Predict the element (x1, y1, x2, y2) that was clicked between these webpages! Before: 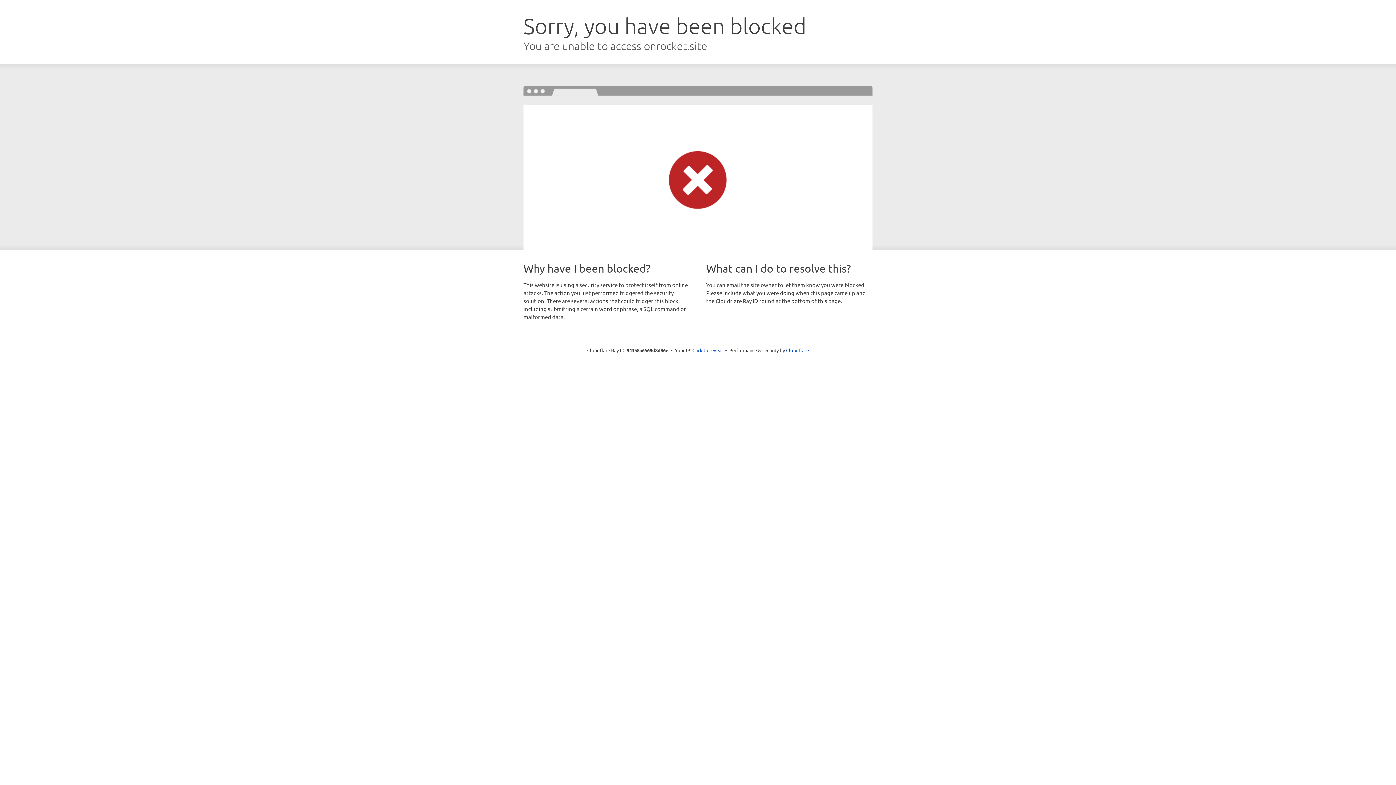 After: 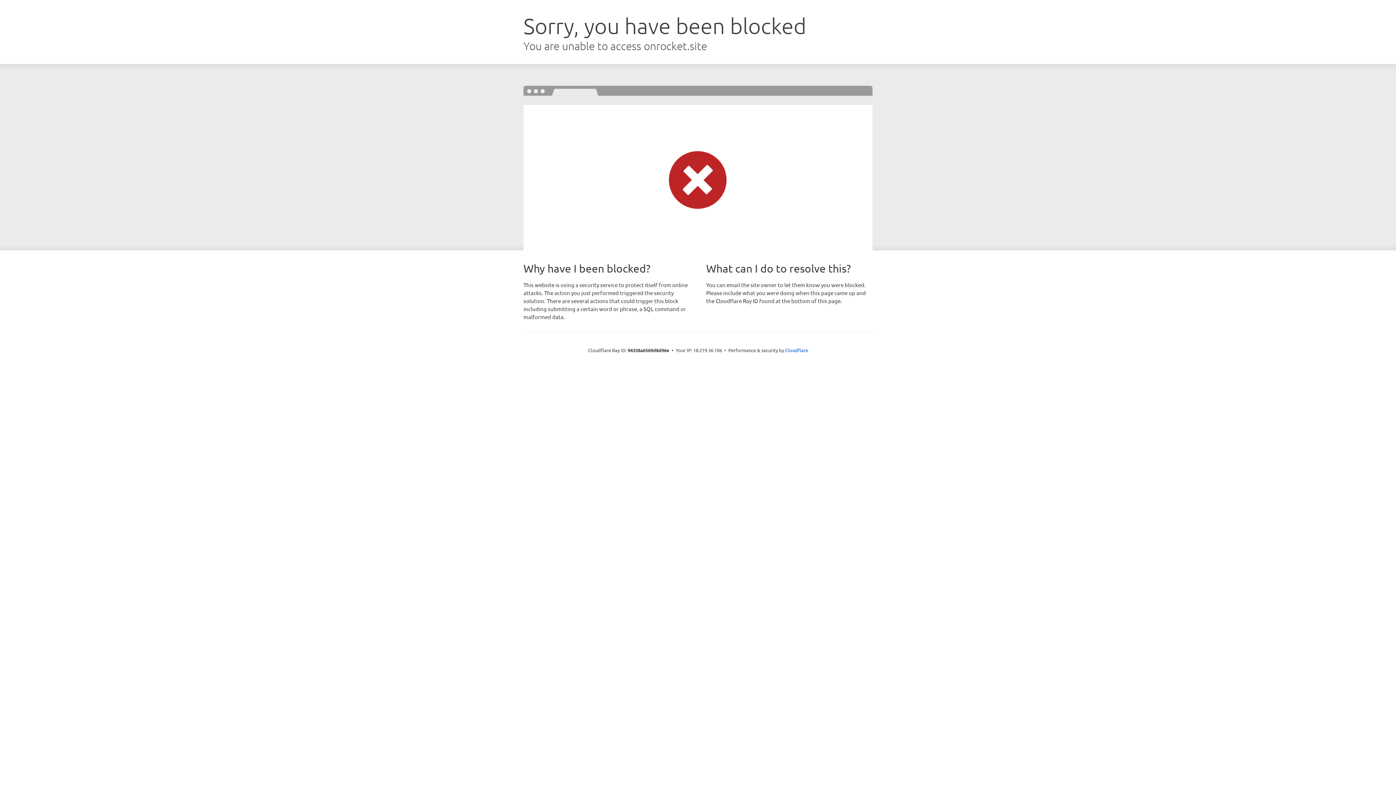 Action: bbox: (692, 346, 723, 353) label: Click to reveal